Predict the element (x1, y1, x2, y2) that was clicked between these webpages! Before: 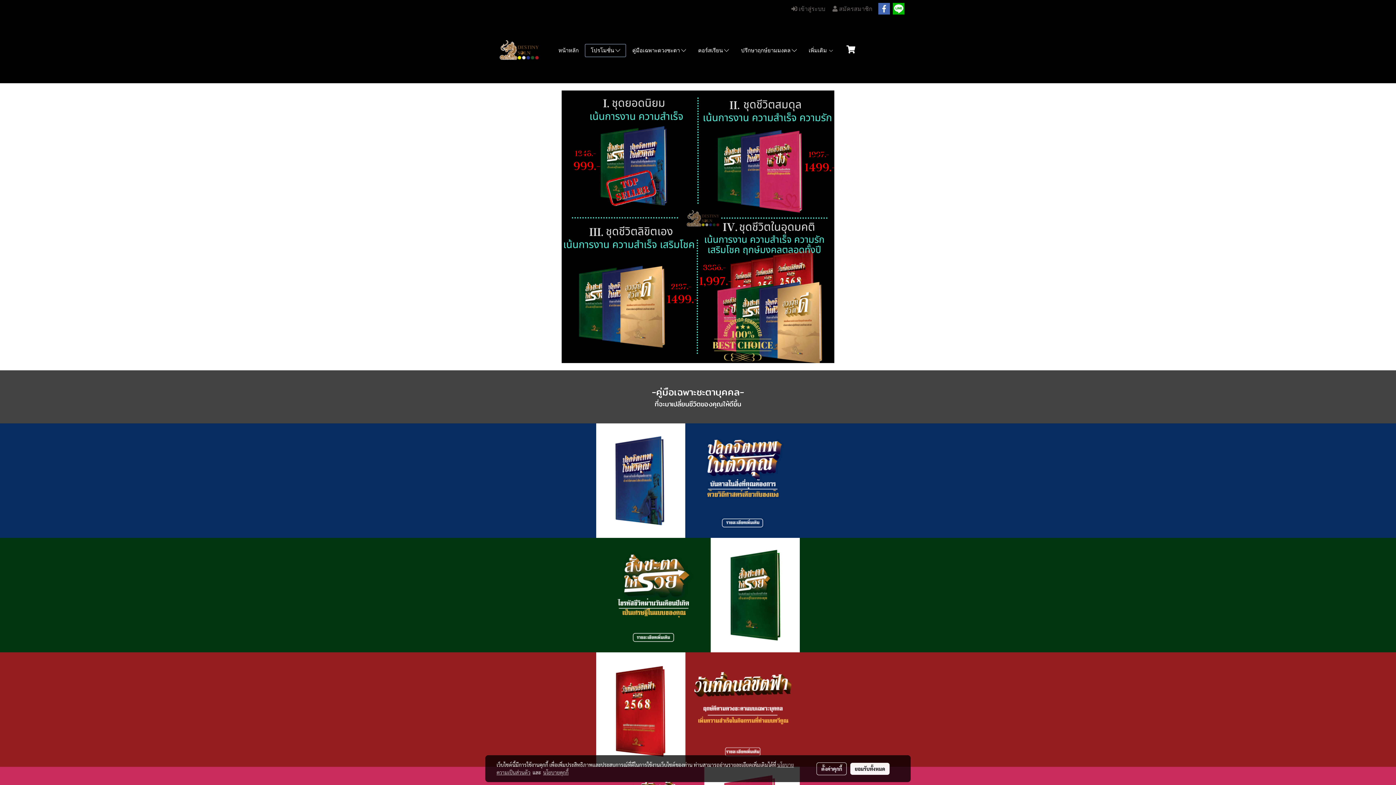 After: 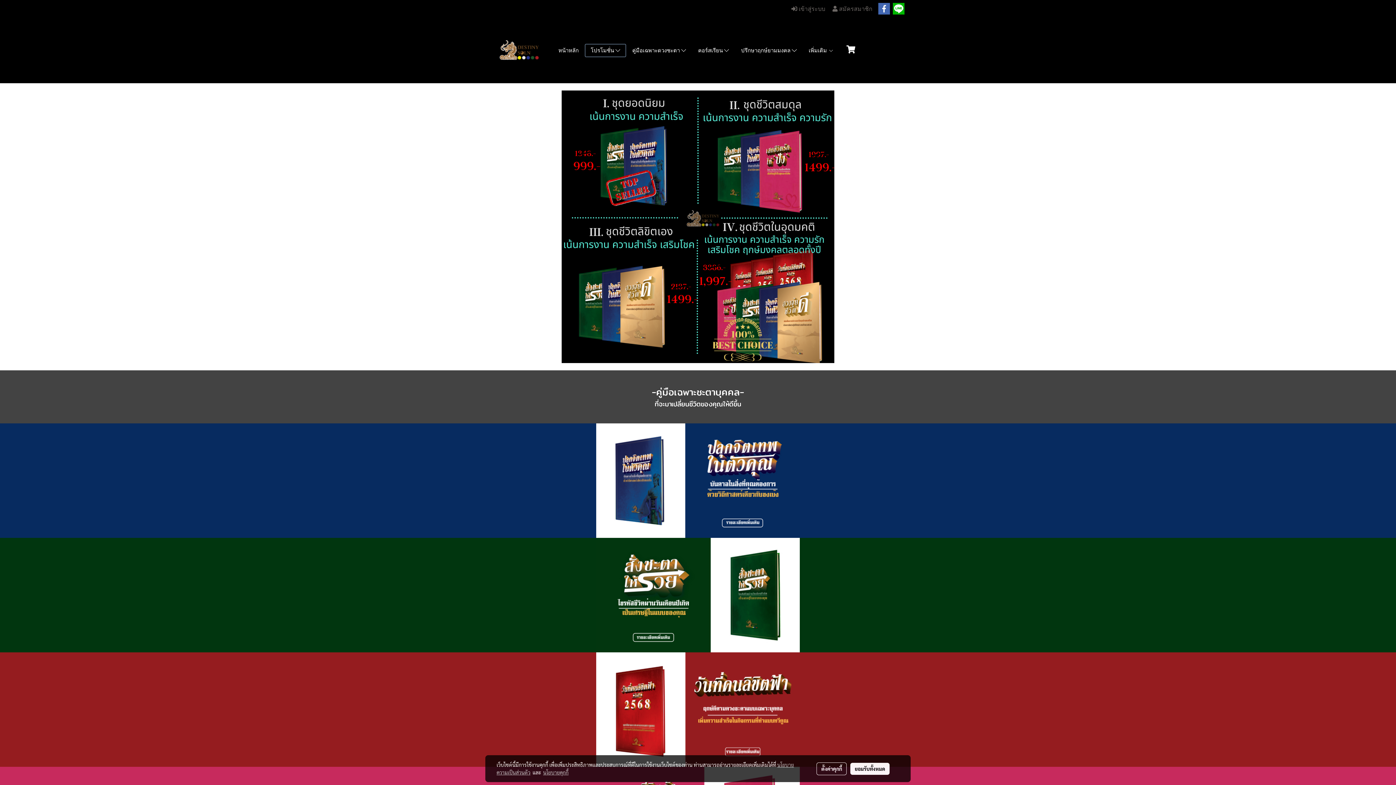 Action: label: นโยบายคุกกี้ bbox: (543, 769, 568, 776)